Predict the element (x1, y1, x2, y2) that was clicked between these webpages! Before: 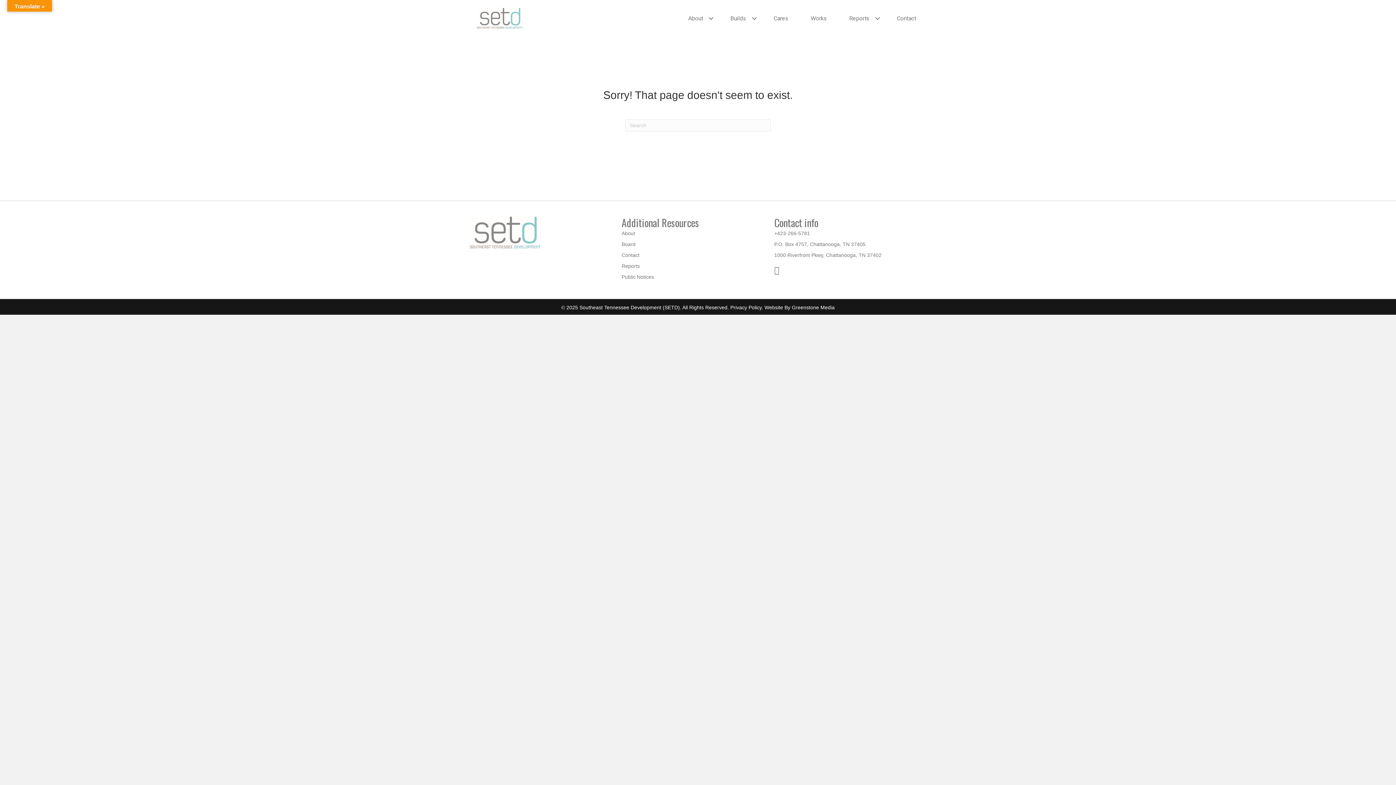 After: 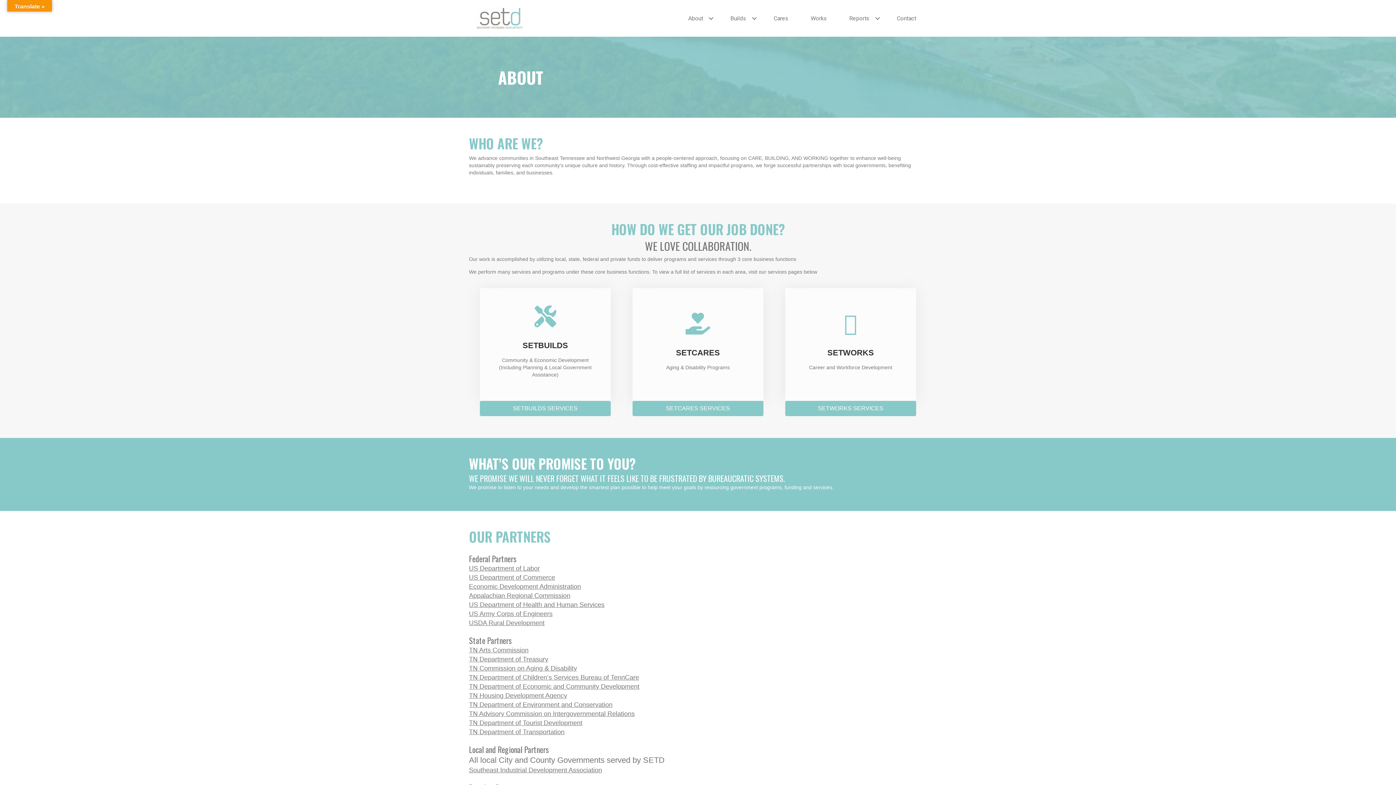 Action: label: About bbox: (677, 10, 719, 26)